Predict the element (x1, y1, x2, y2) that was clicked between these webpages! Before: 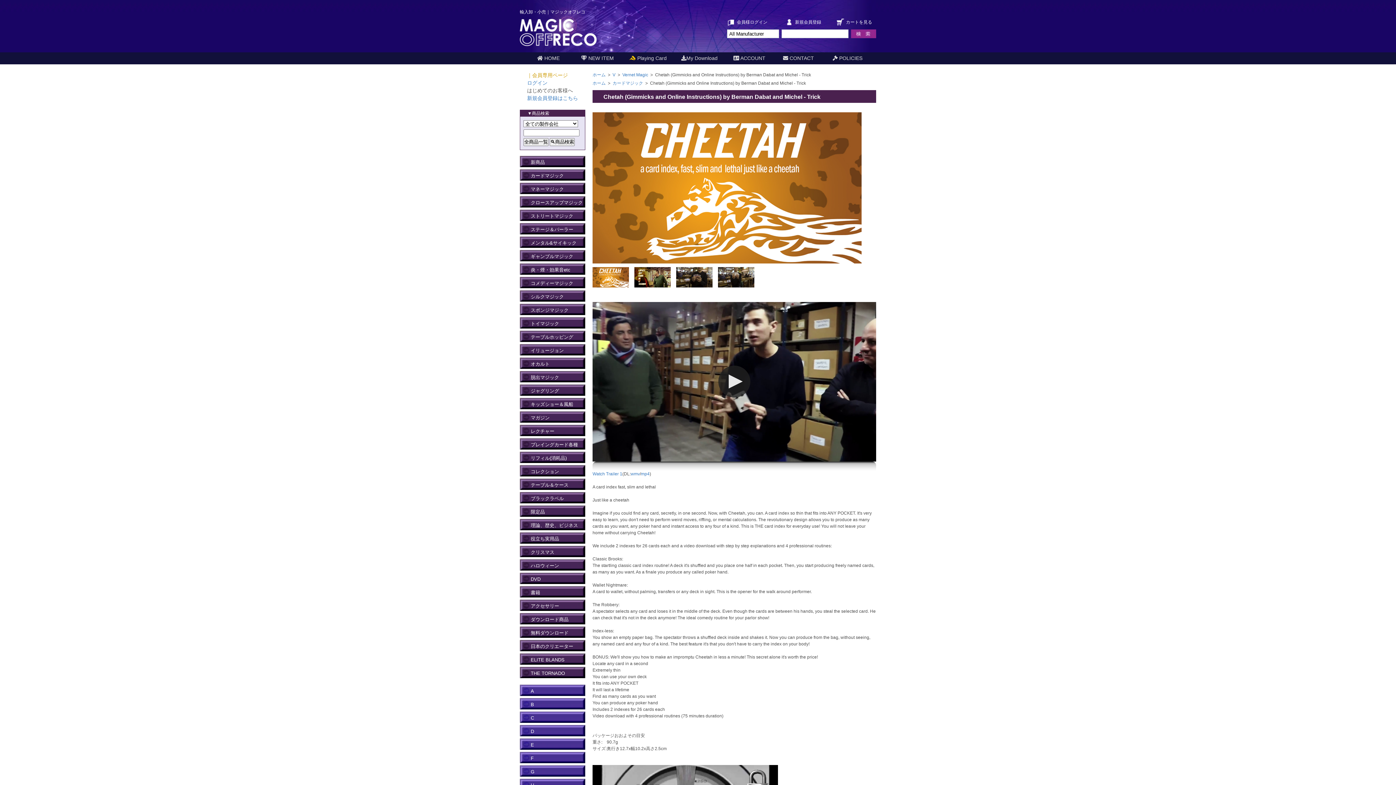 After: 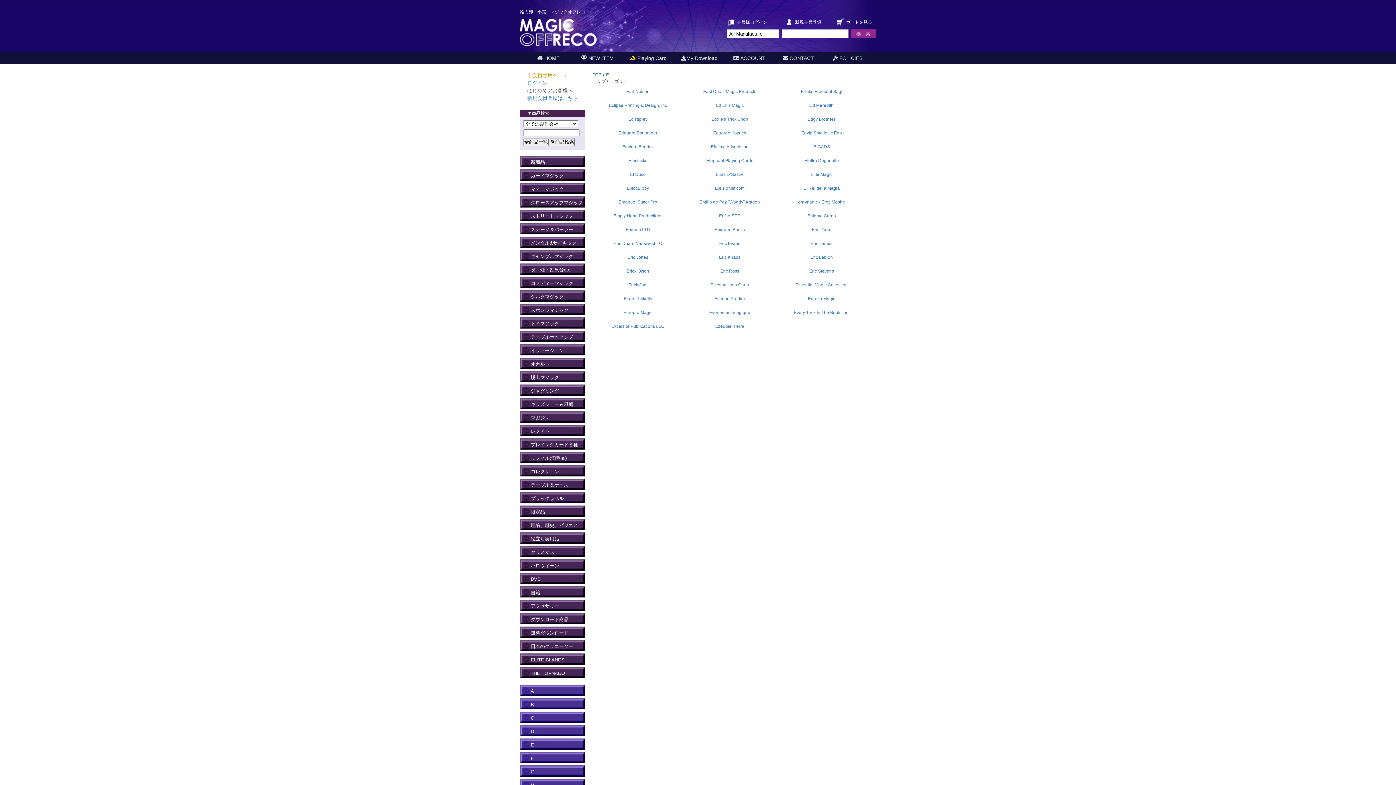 Action: label: E bbox: (520, 738, 585, 750)